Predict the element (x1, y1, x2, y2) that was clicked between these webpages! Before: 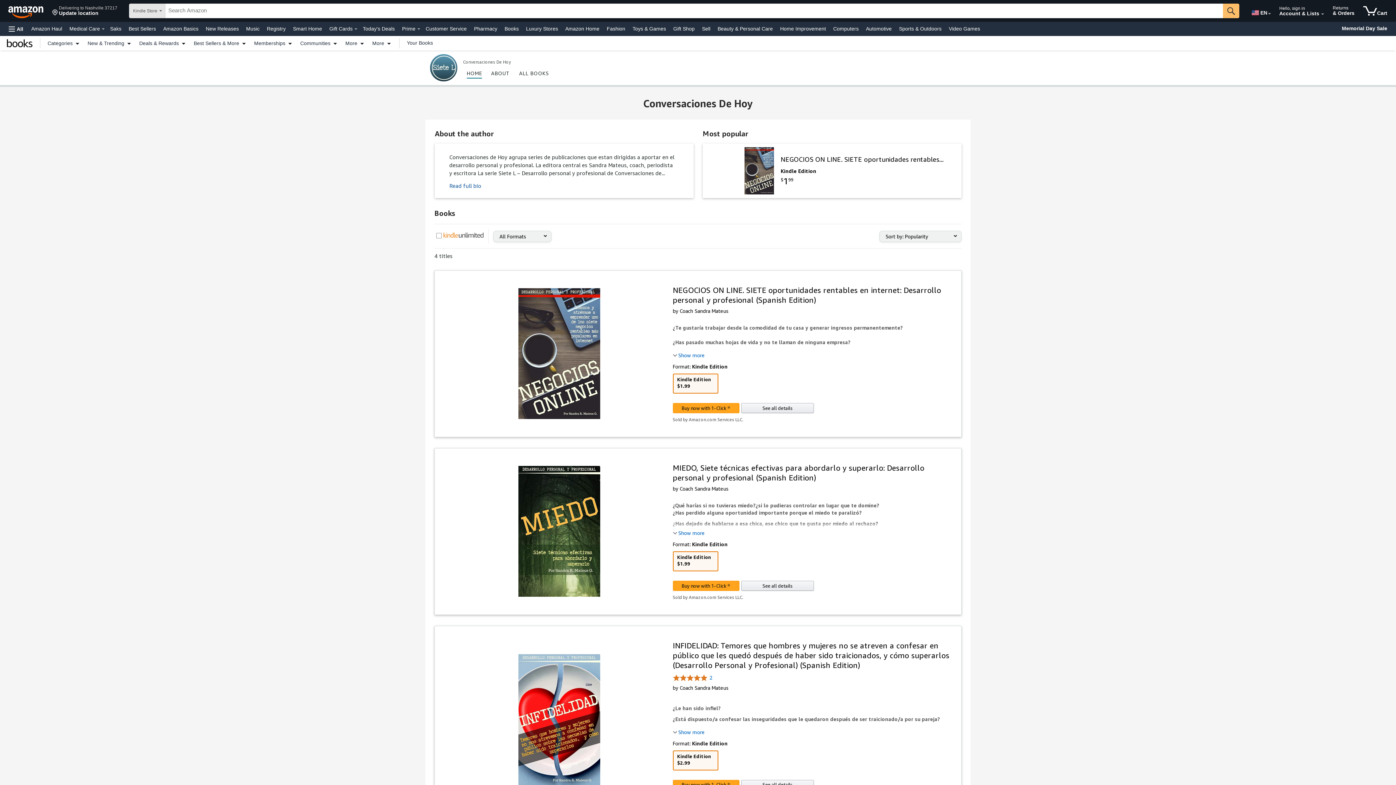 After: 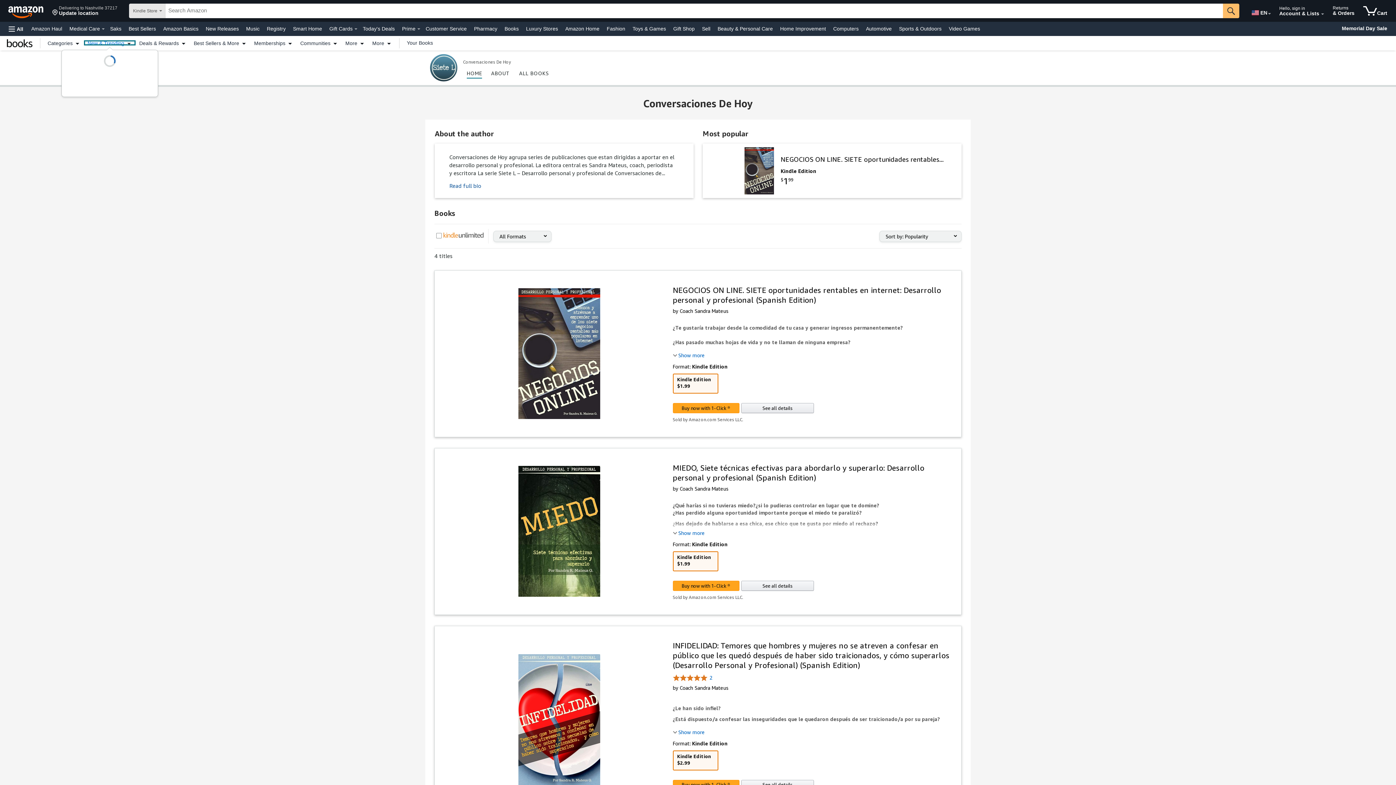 Action: bbox: (84, 40, 135, 45) label: New & Trending